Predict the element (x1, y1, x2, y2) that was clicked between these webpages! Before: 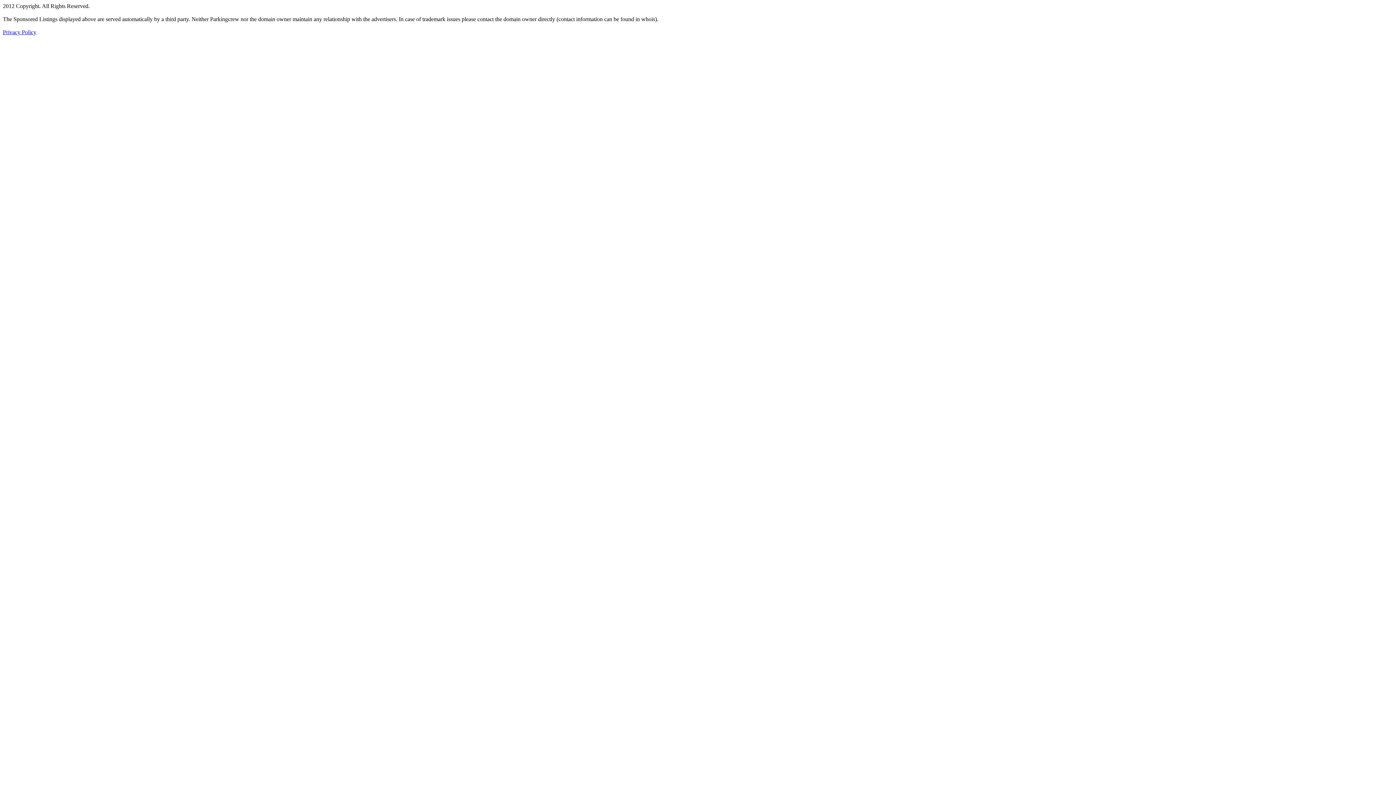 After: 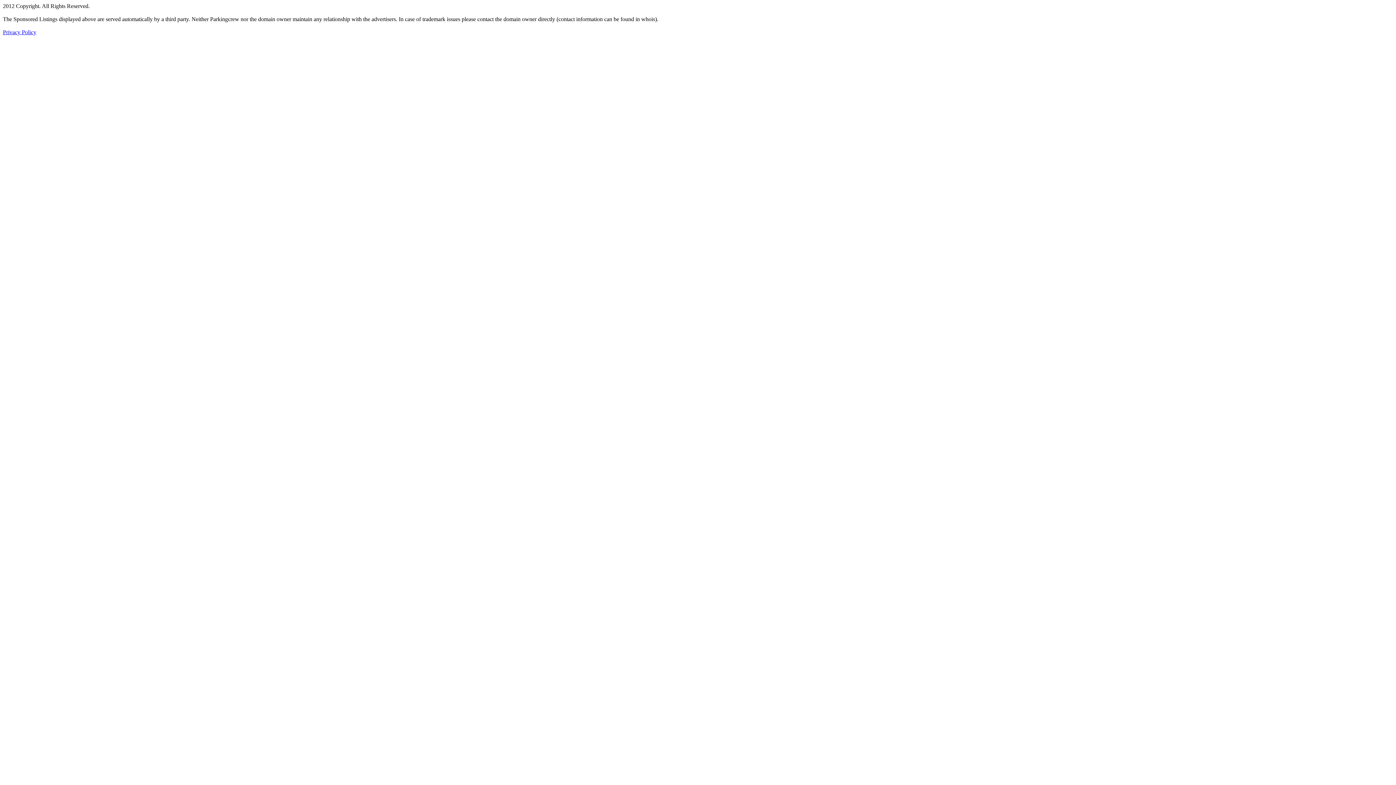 Action: bbox: (2, 29, 36, 35) label: Privacy Policy